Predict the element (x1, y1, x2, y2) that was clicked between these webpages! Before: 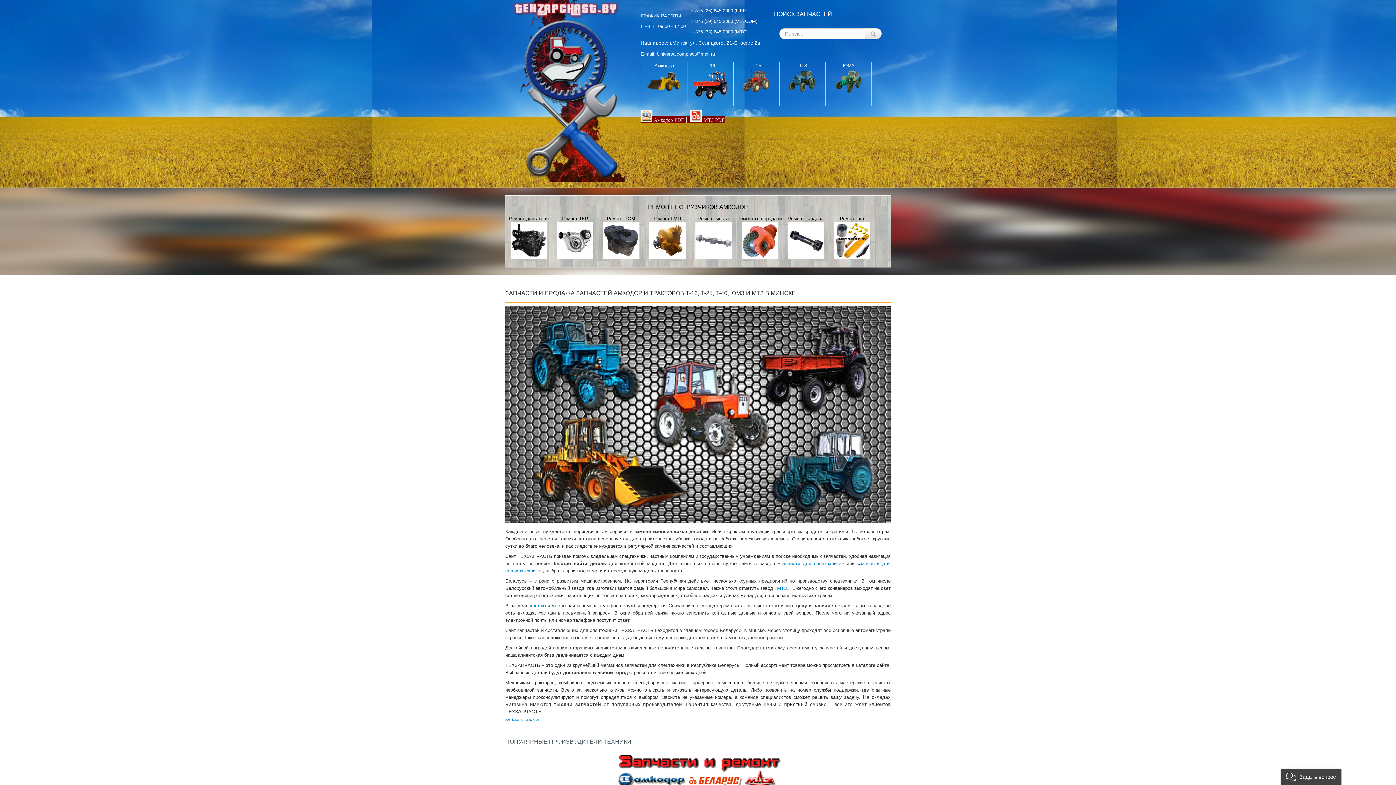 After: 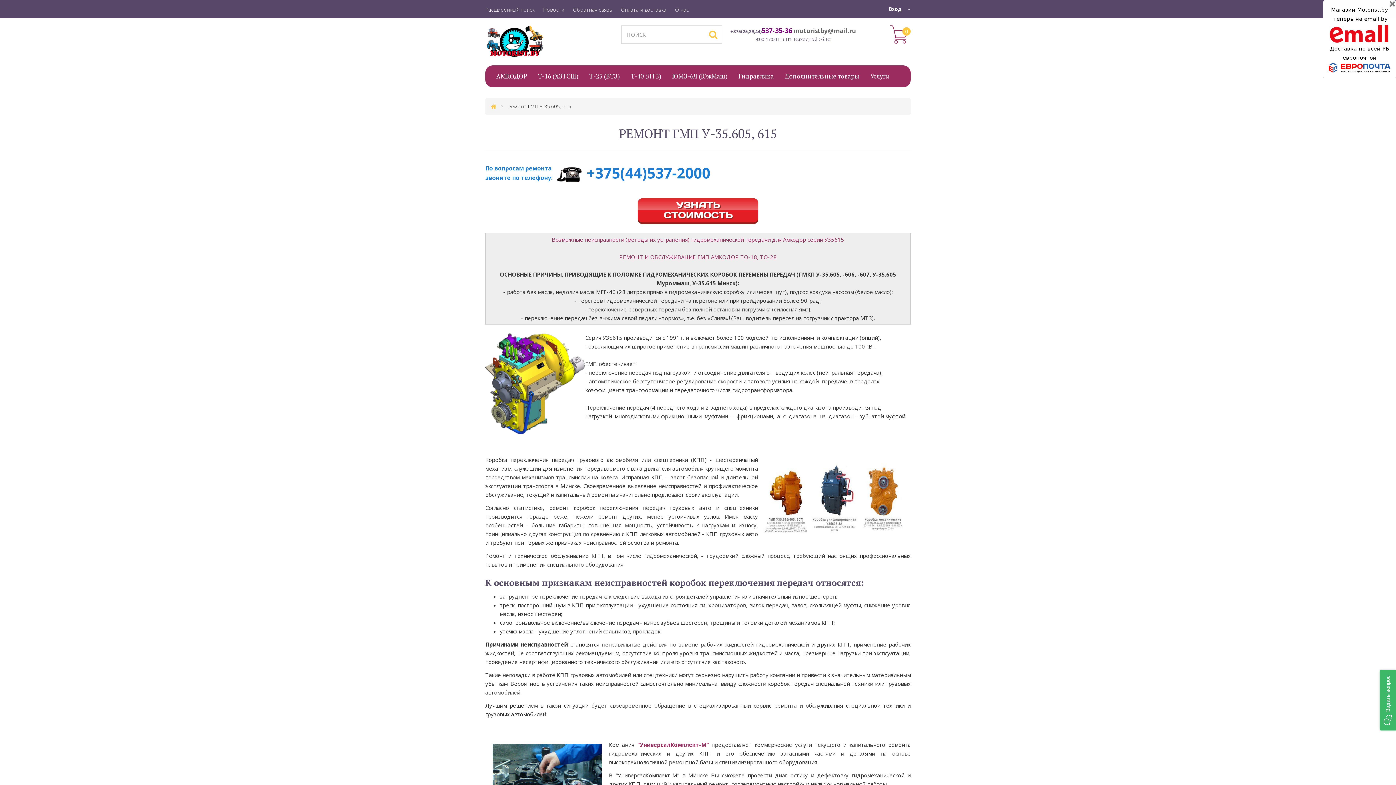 Action: label: Ремонт ГМП bbox: (649, 216, 685, 260)